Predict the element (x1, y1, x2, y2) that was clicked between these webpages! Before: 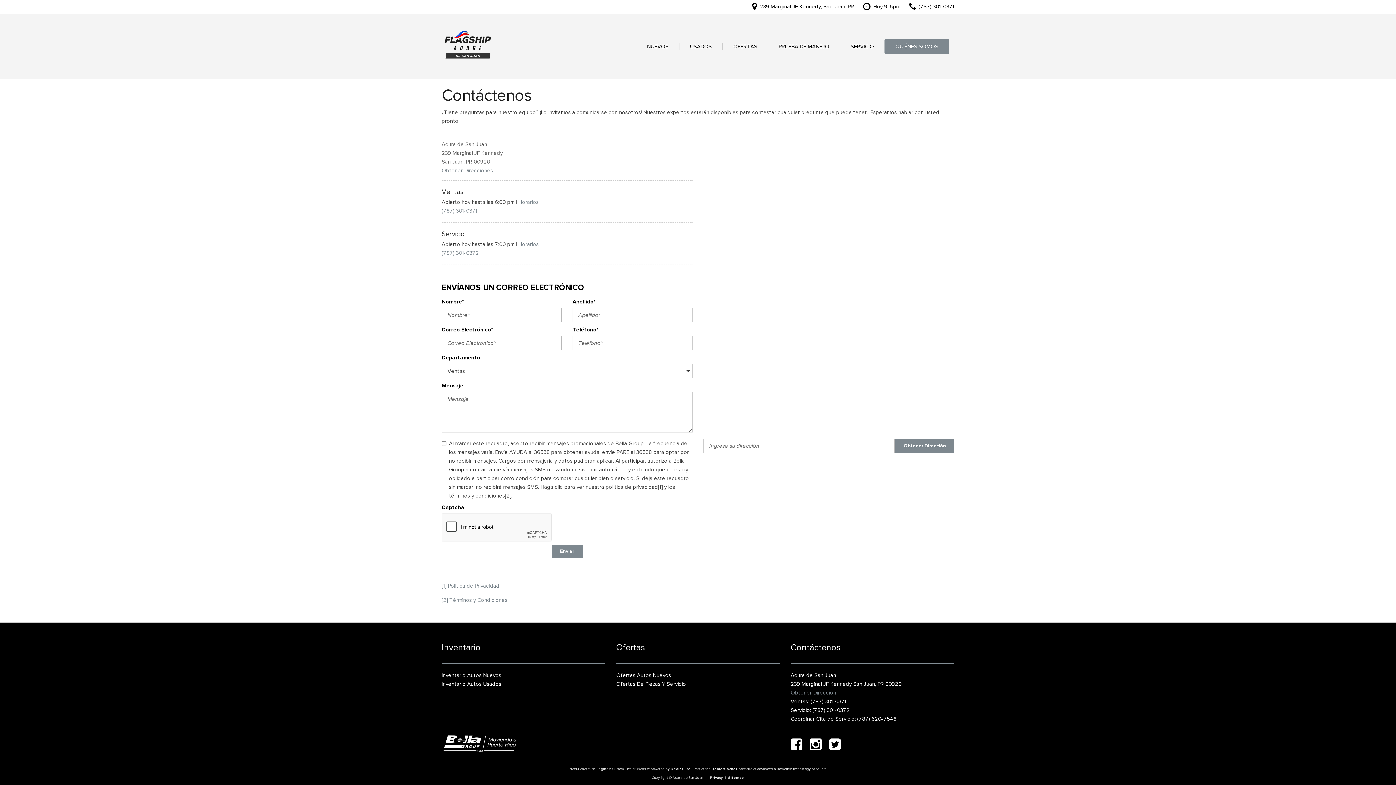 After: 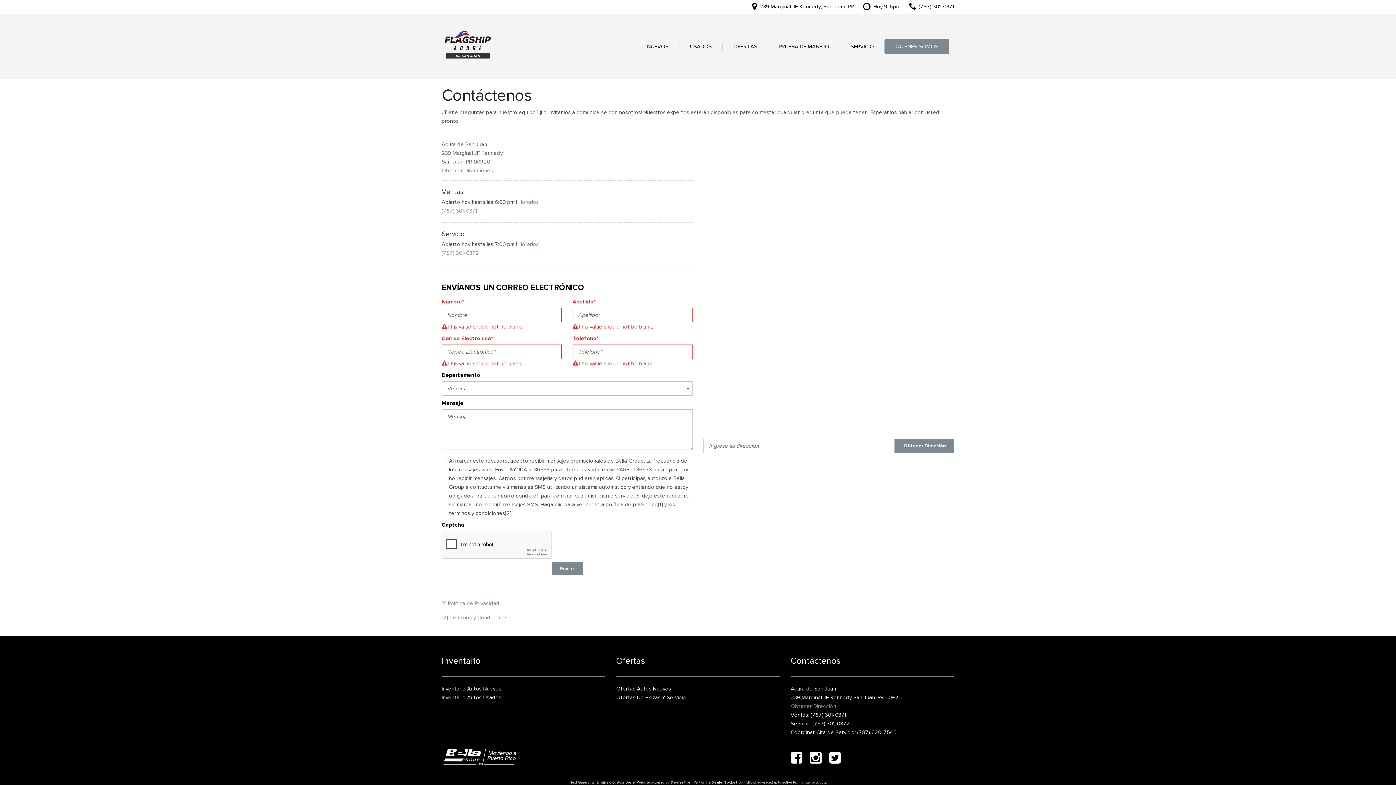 Action: bbox: (551, 545, 582, 558) label: Enviar